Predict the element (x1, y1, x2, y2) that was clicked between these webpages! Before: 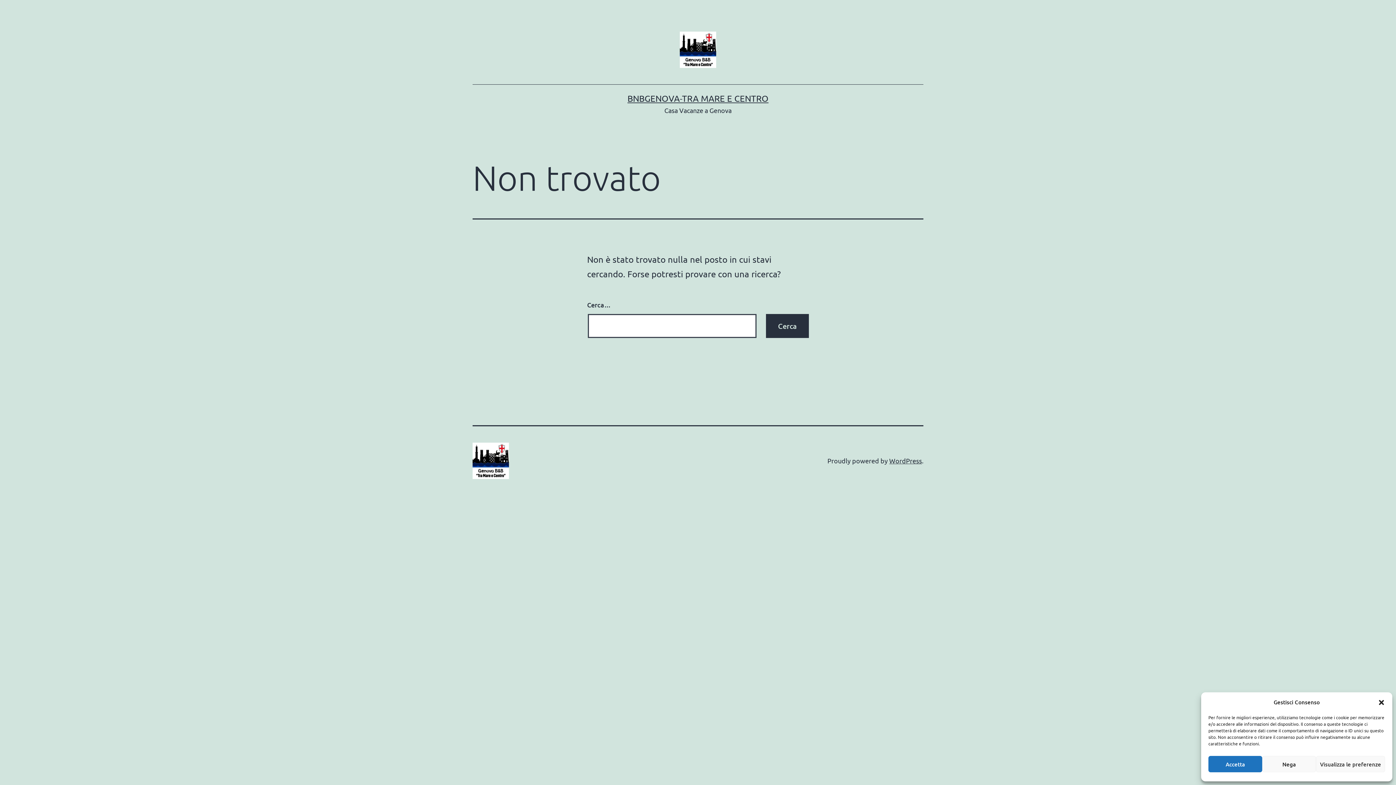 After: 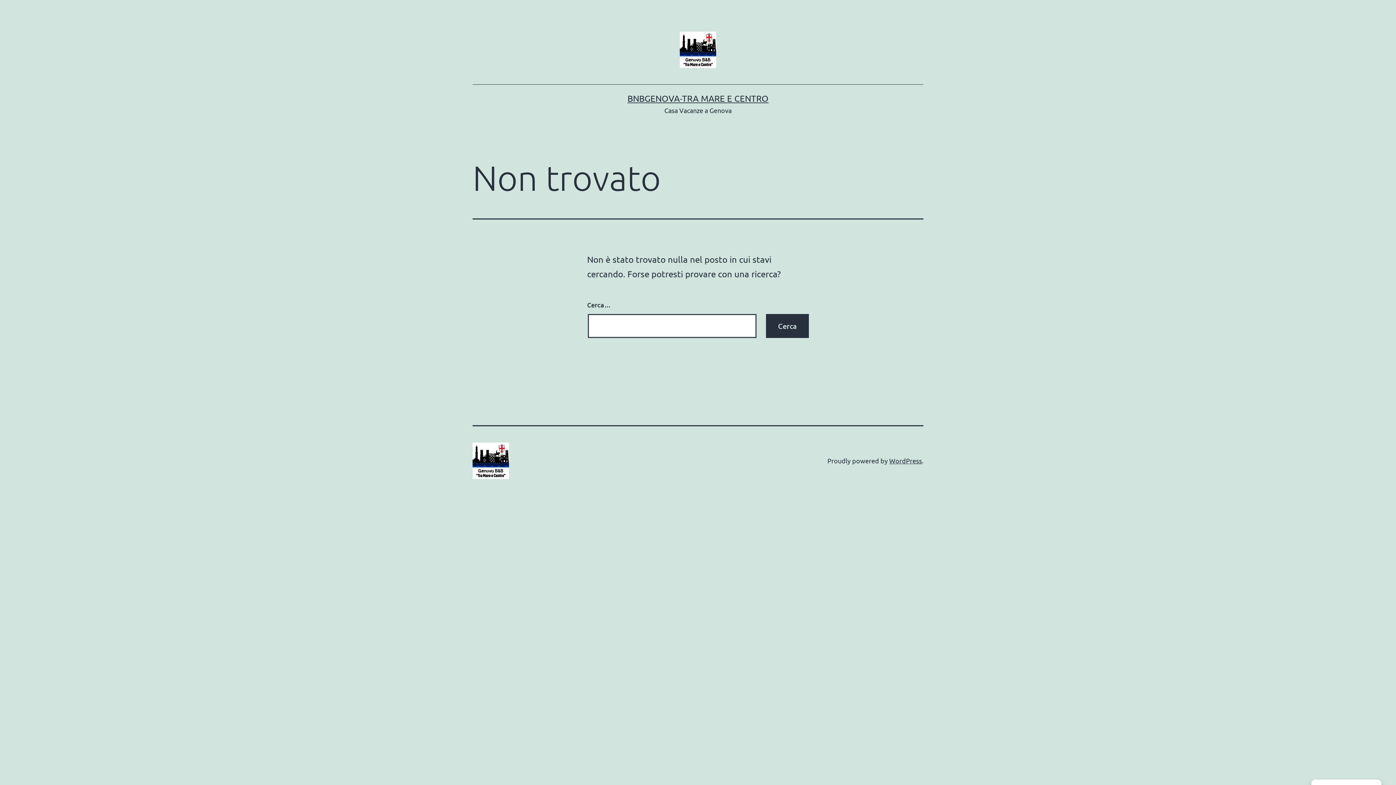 Action: label: Accetta bbox: (1208, 756, 1262, 772)